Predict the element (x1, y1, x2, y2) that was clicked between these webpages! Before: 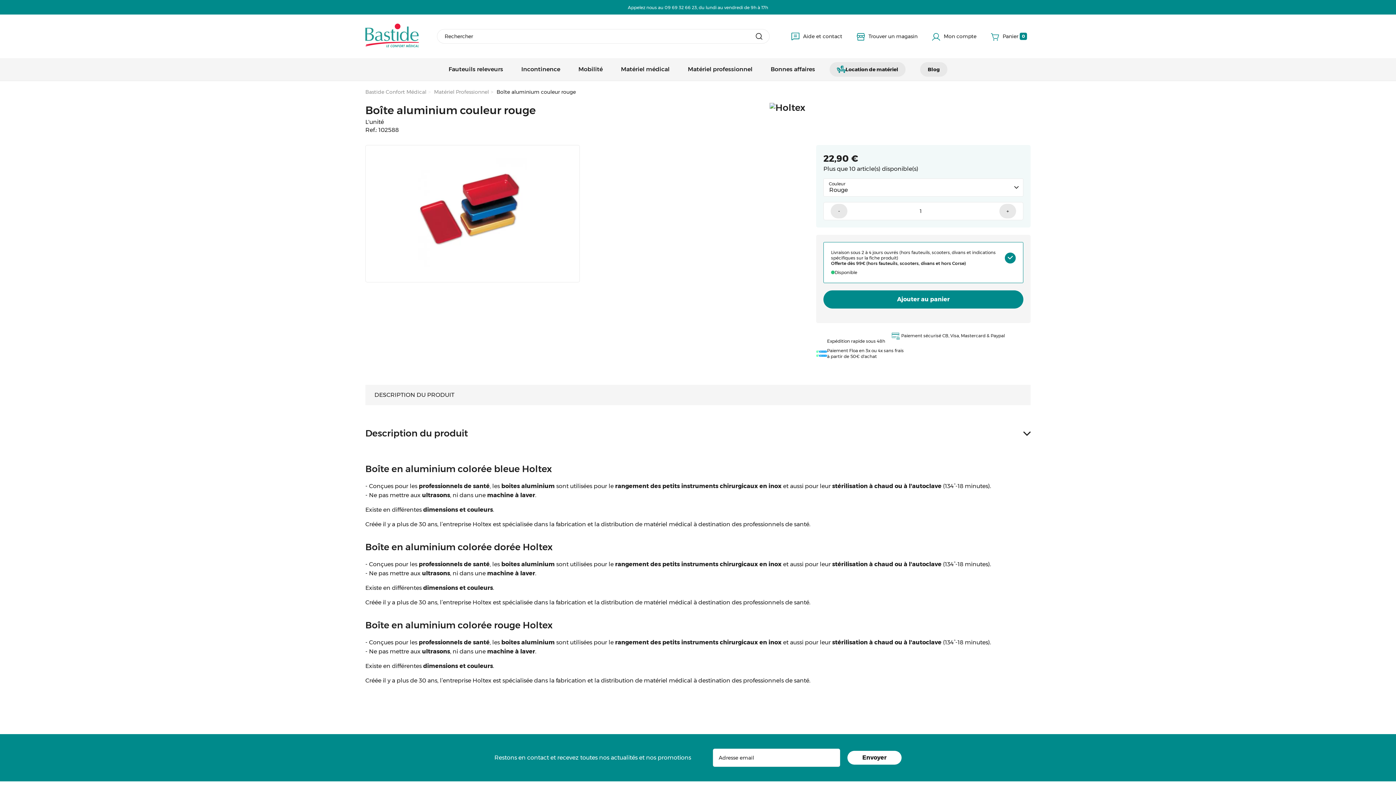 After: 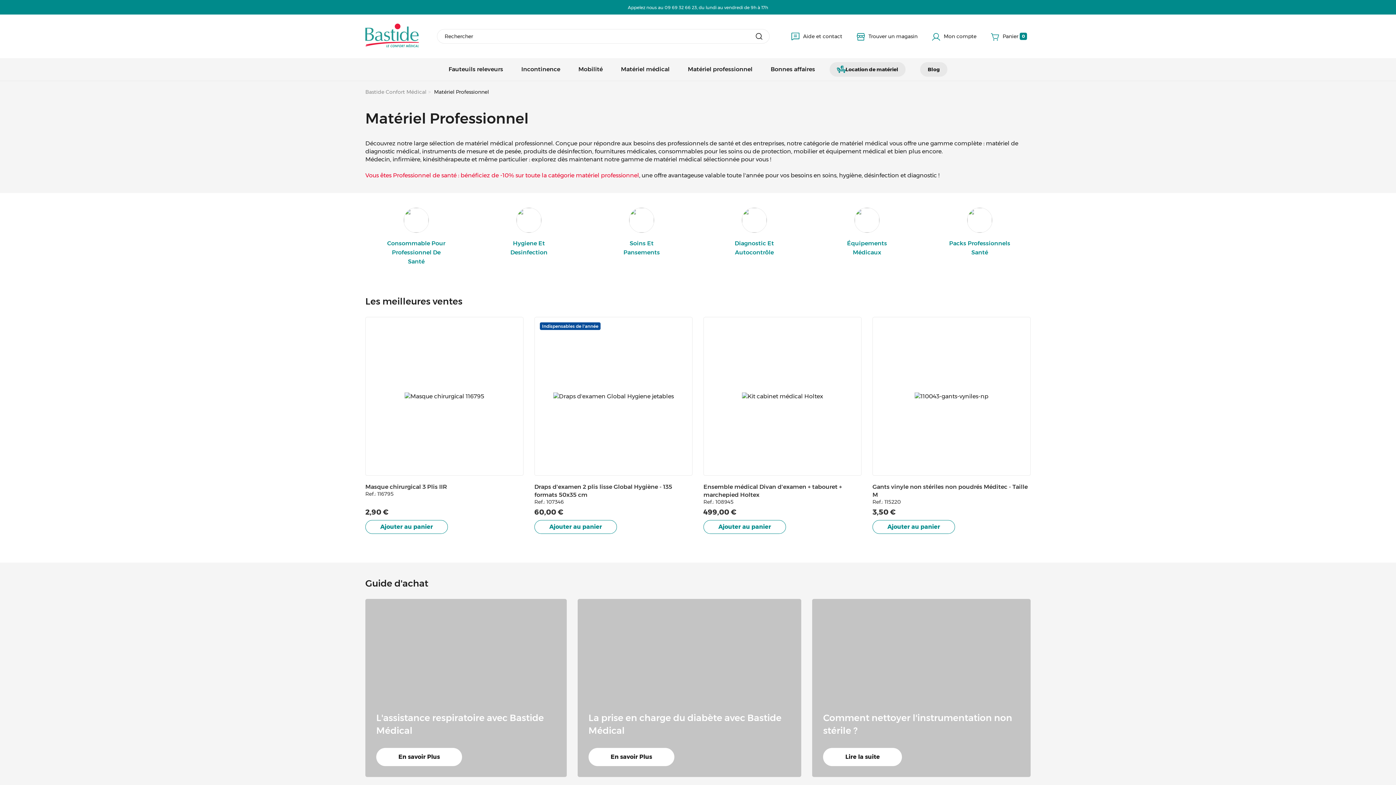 Action: label: Matériel Professionnel bbox: (434, 88, 489, 95)